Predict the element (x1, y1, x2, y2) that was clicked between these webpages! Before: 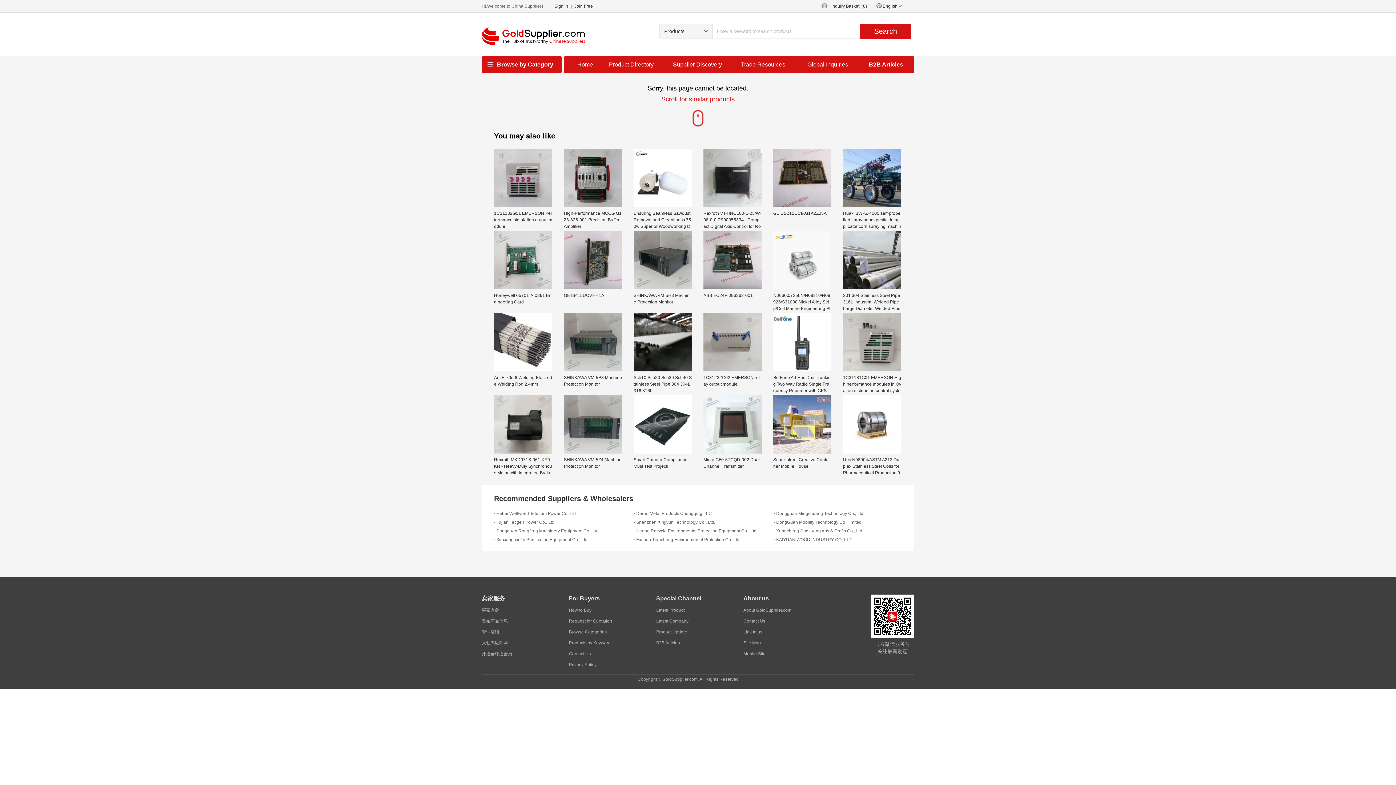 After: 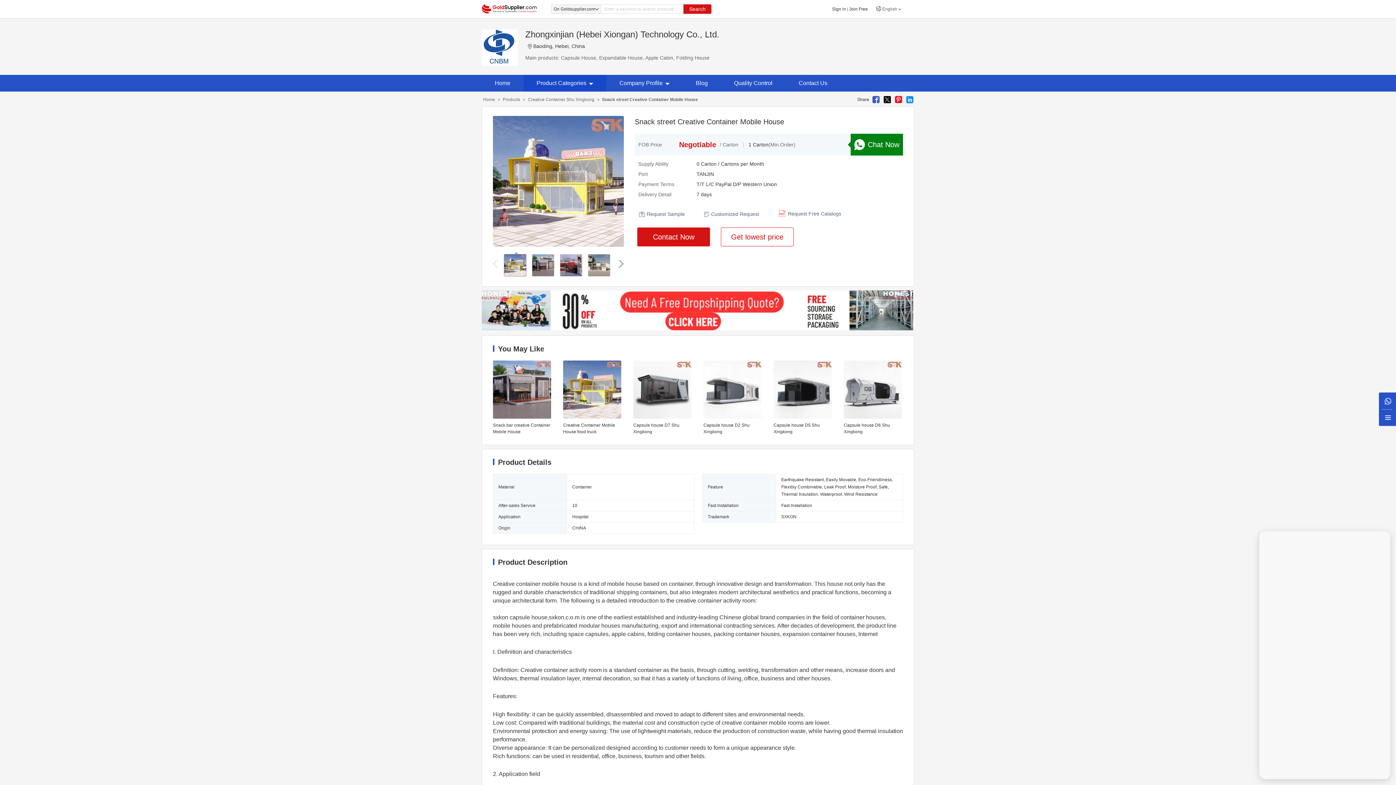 Action: bbox: (773, 395, 831, 477) label: Snack street Creative Container Mobile House